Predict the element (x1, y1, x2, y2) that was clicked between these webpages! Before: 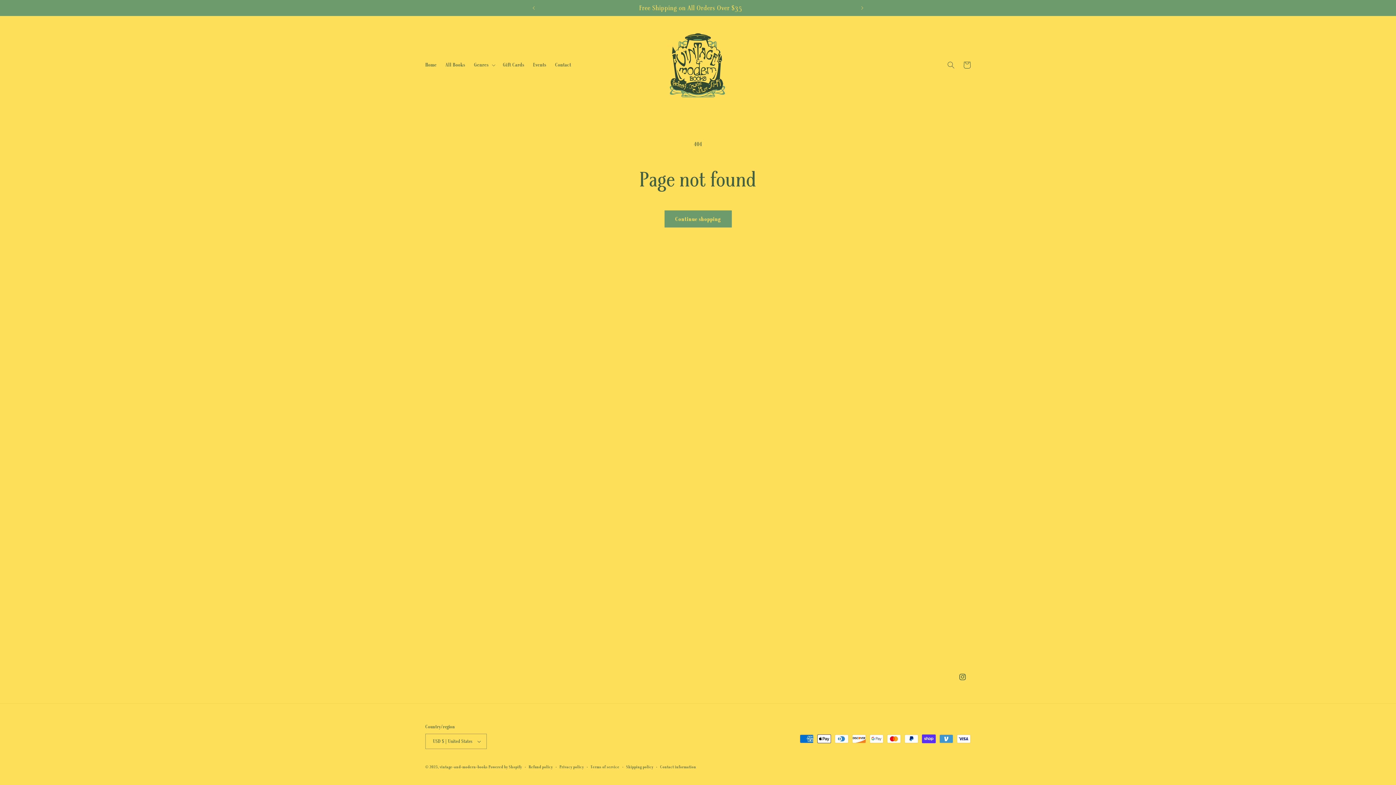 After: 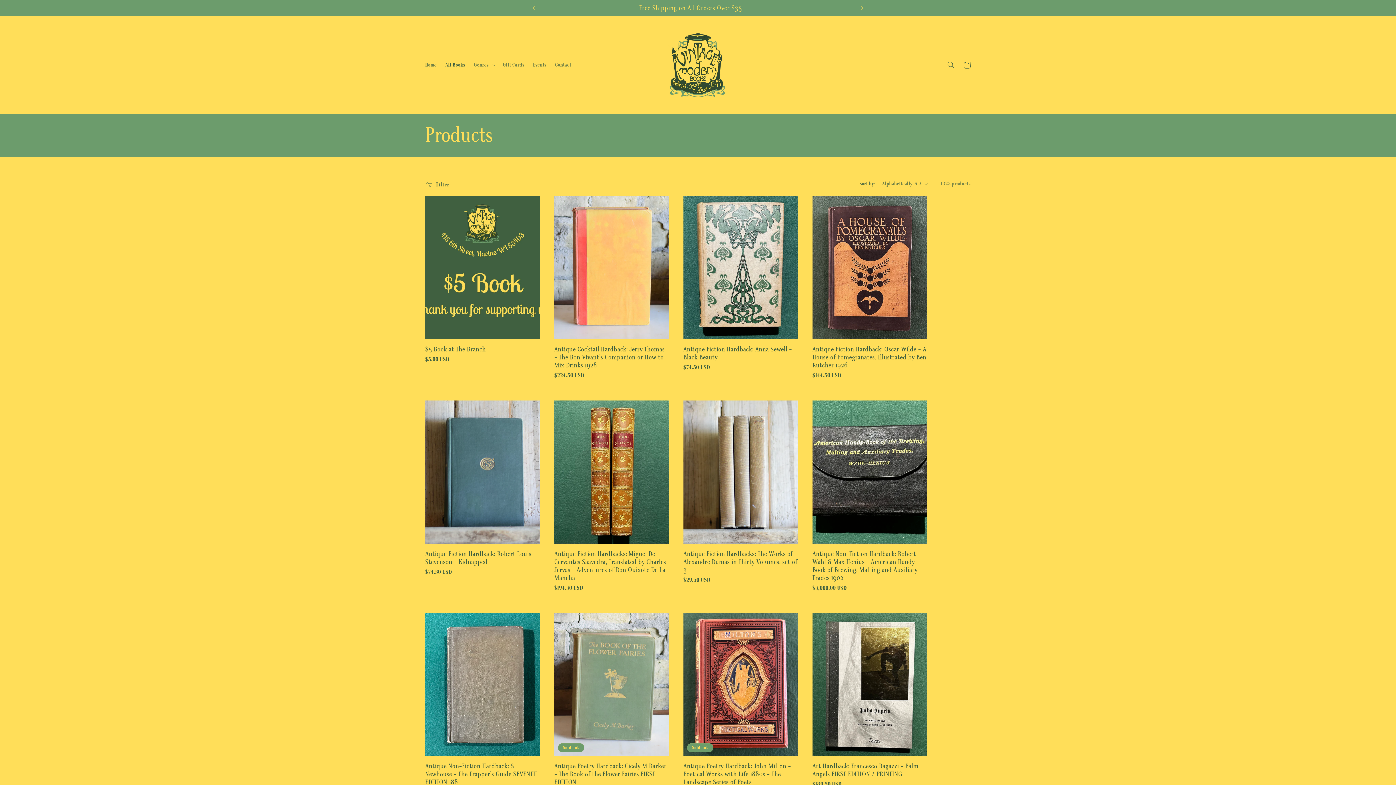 Action: bbox: (664, 210, 731, 227) label: Continue shopping